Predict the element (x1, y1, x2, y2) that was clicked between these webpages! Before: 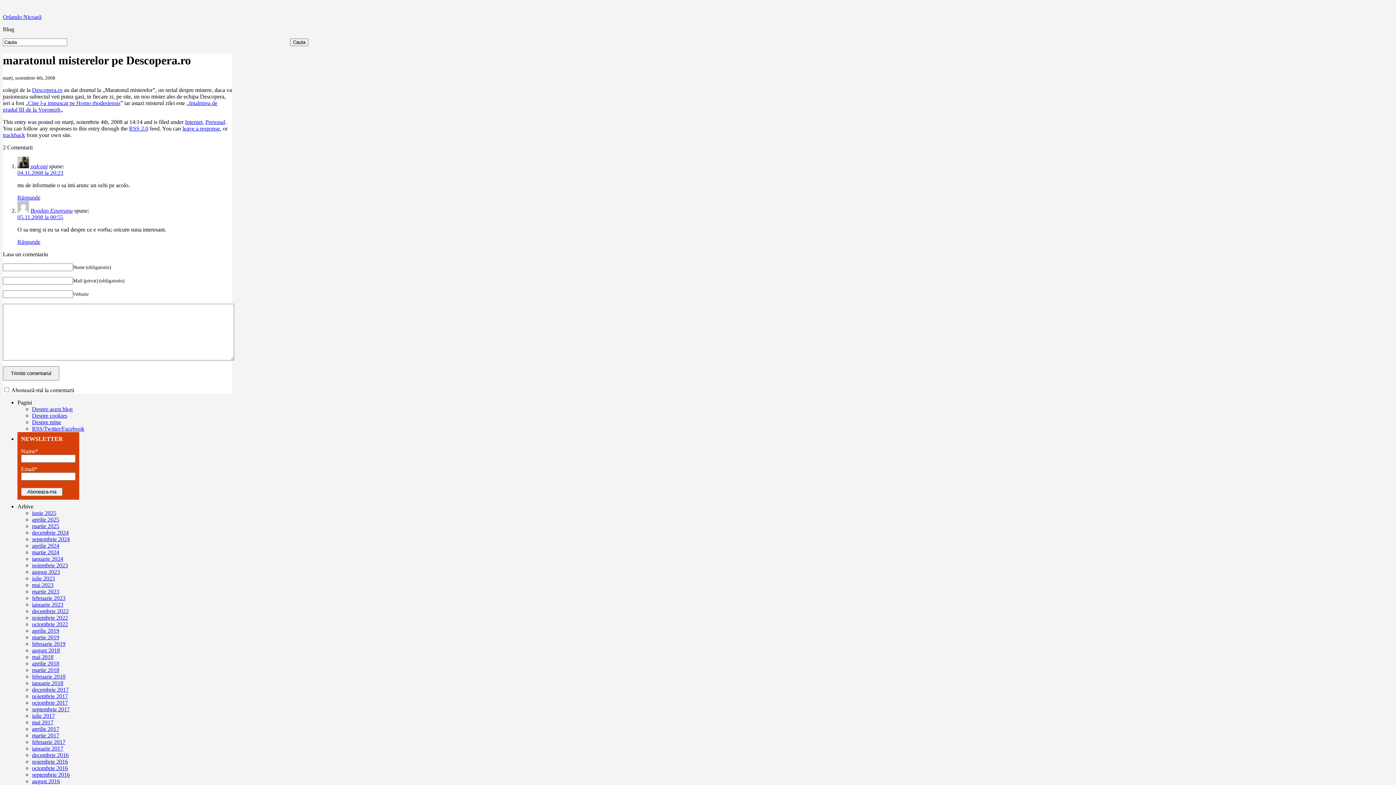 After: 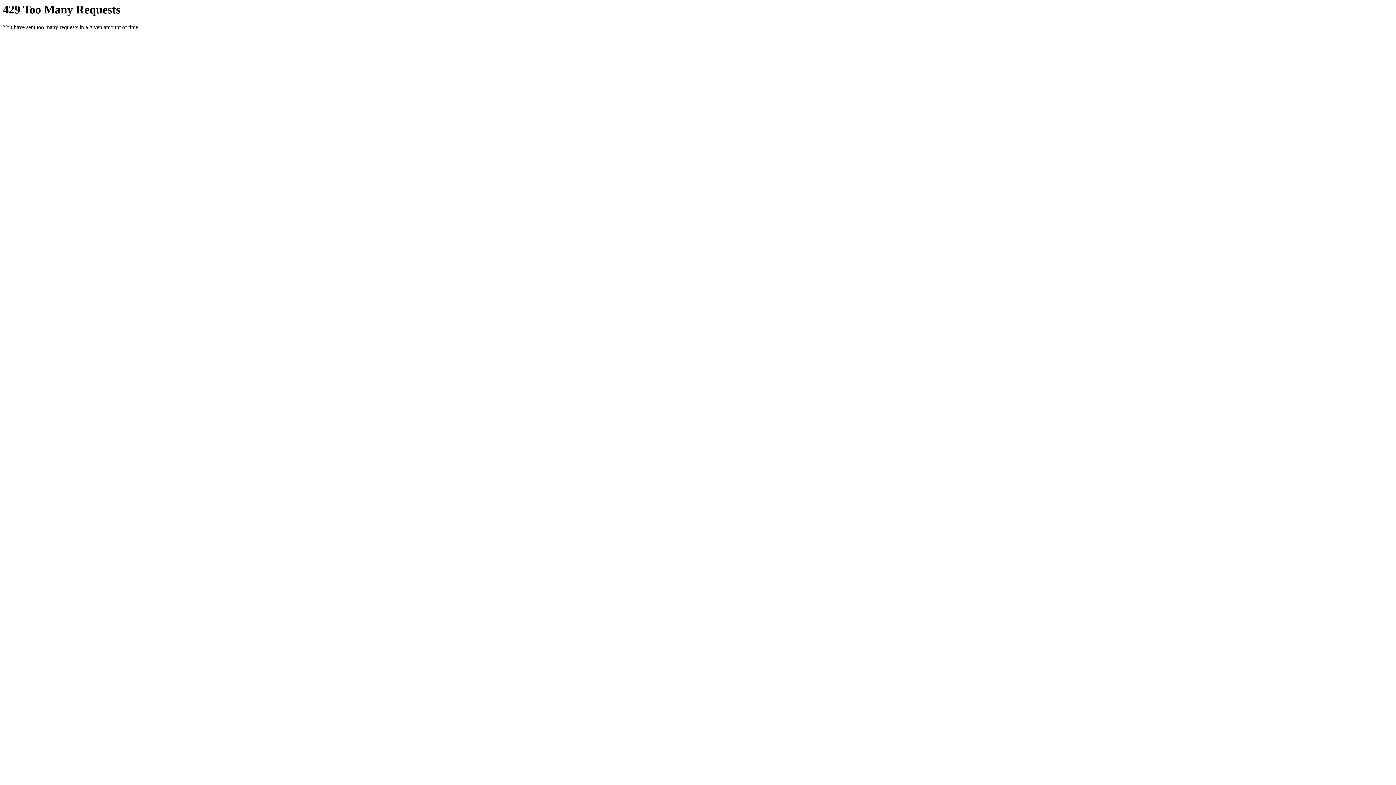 Action: label: mai 2023 bbox: (32, 582, 53, 588)